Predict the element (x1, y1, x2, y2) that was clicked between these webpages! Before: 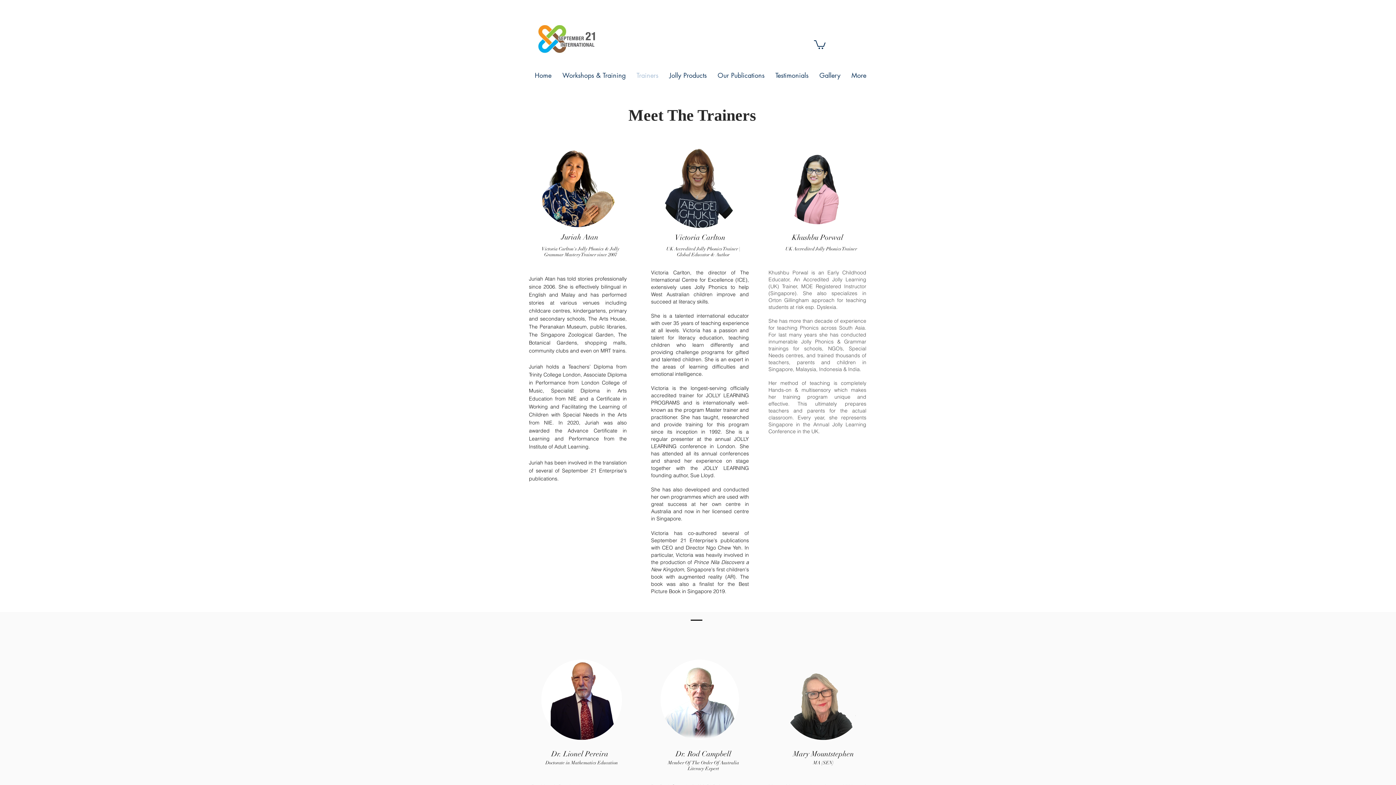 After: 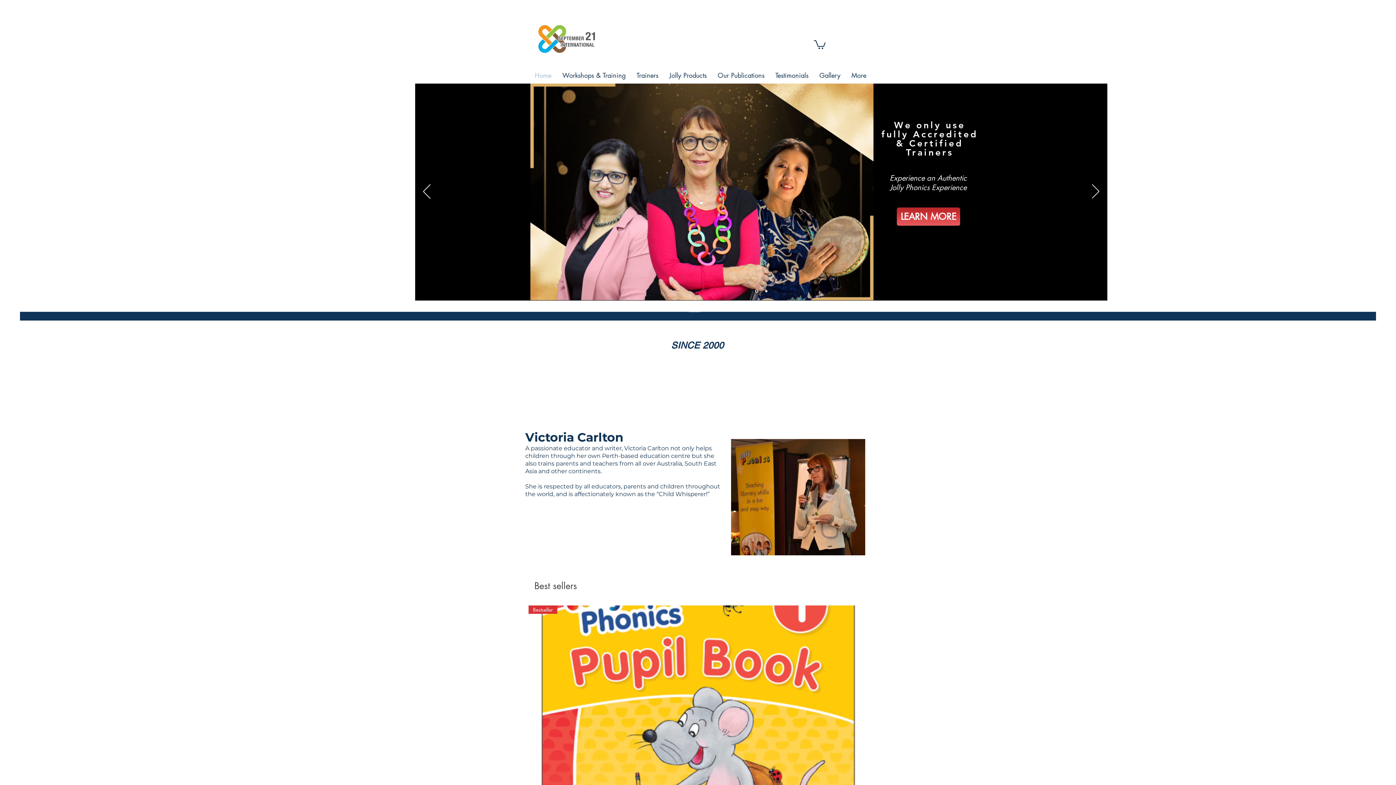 Action: label: Home bbox: (529, 65, 557, 85)